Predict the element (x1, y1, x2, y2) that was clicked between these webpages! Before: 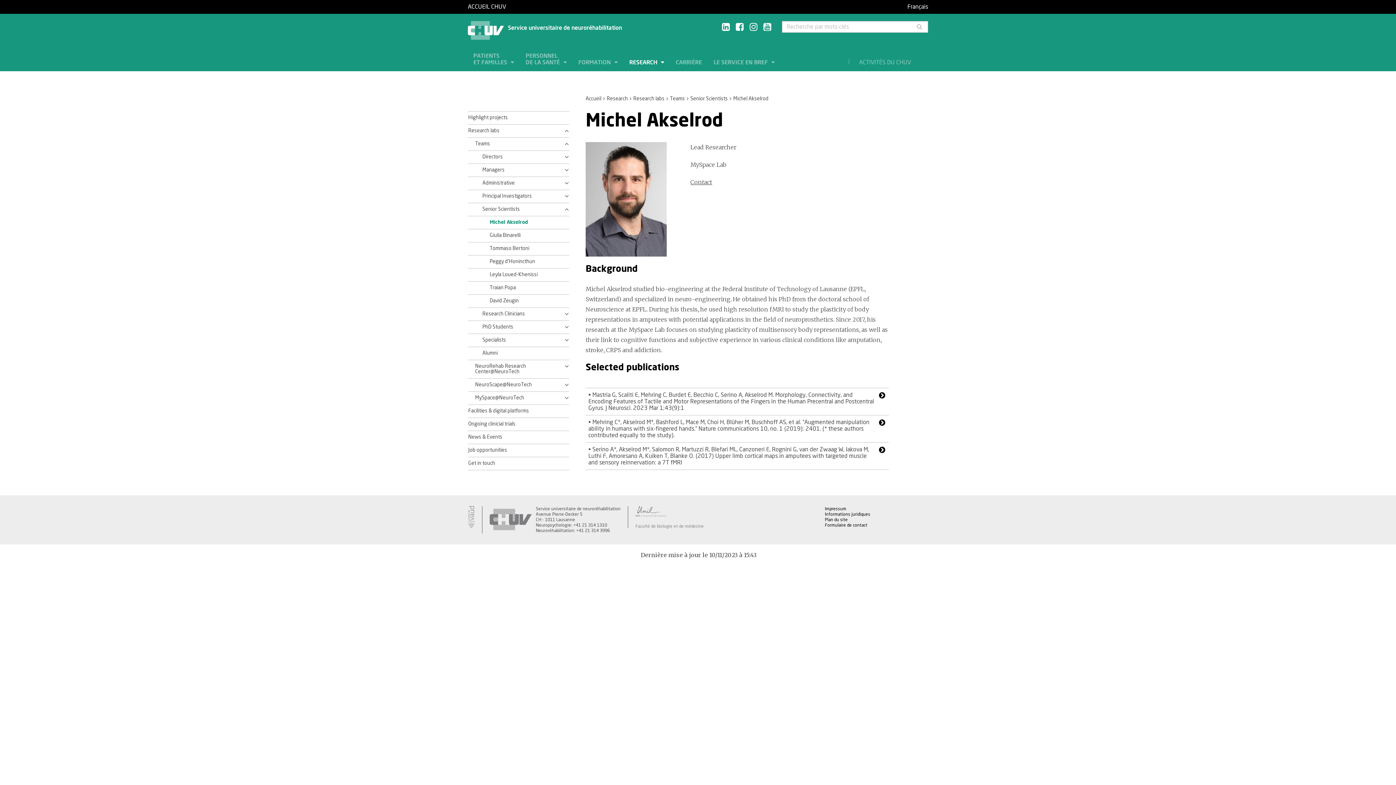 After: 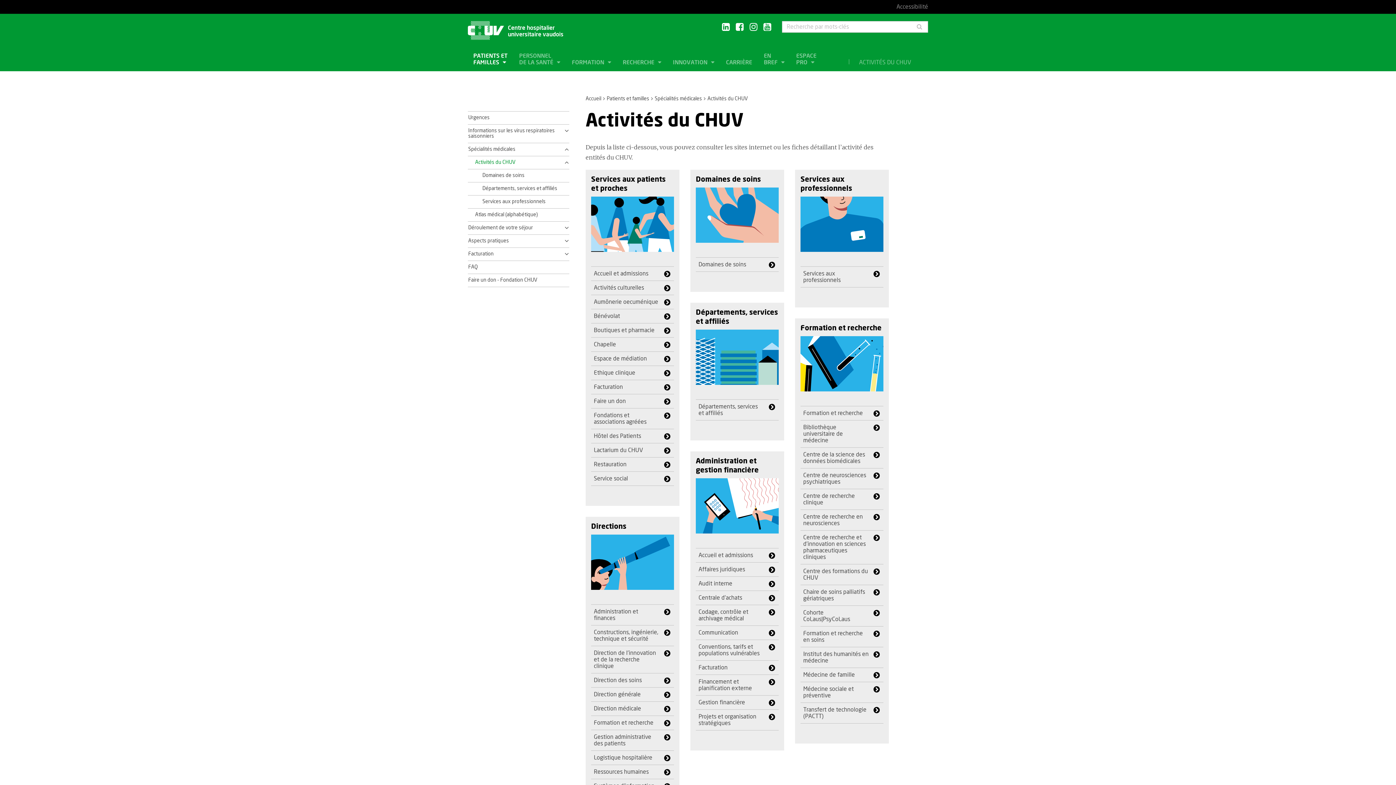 Action: bbox: (853, 53, 916, 71) label: ACTIVITÉS DU CHUV